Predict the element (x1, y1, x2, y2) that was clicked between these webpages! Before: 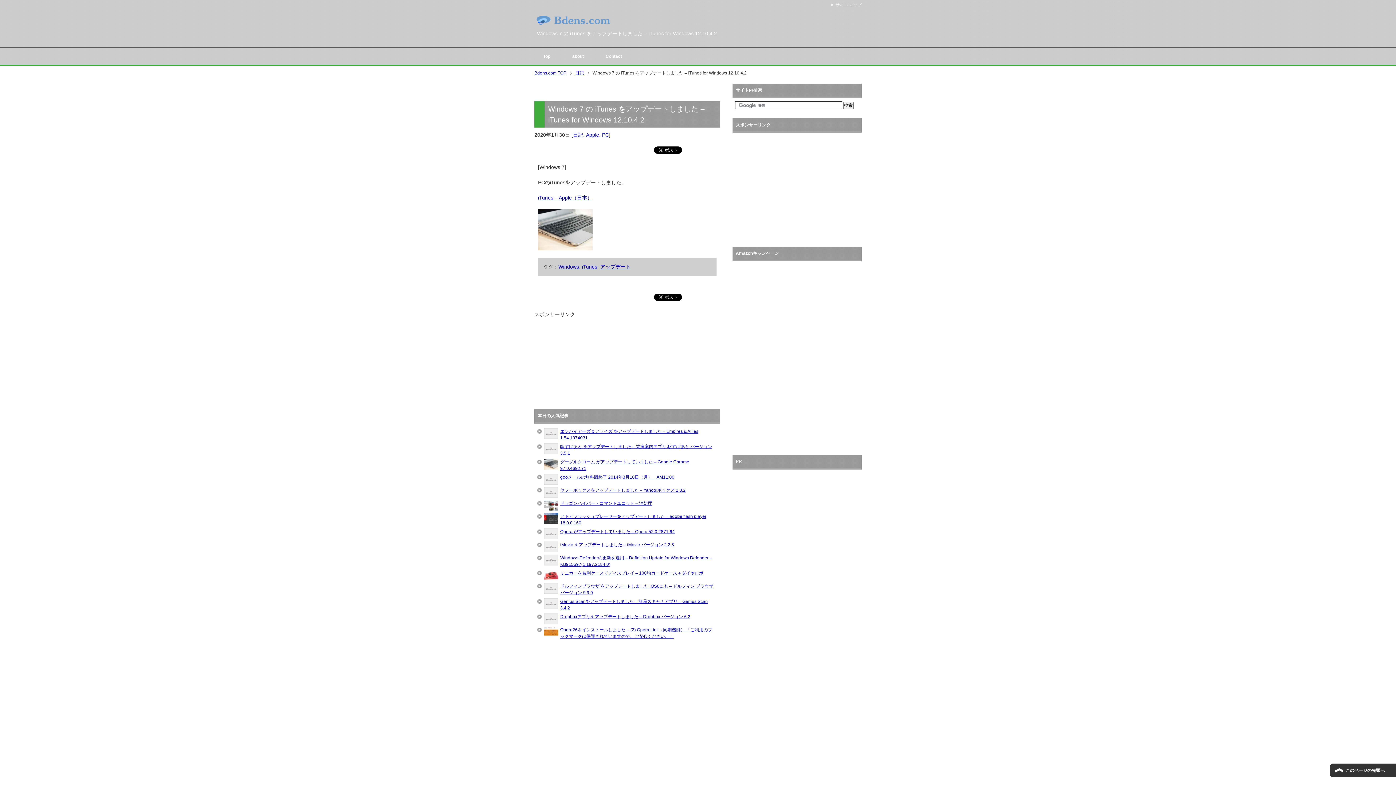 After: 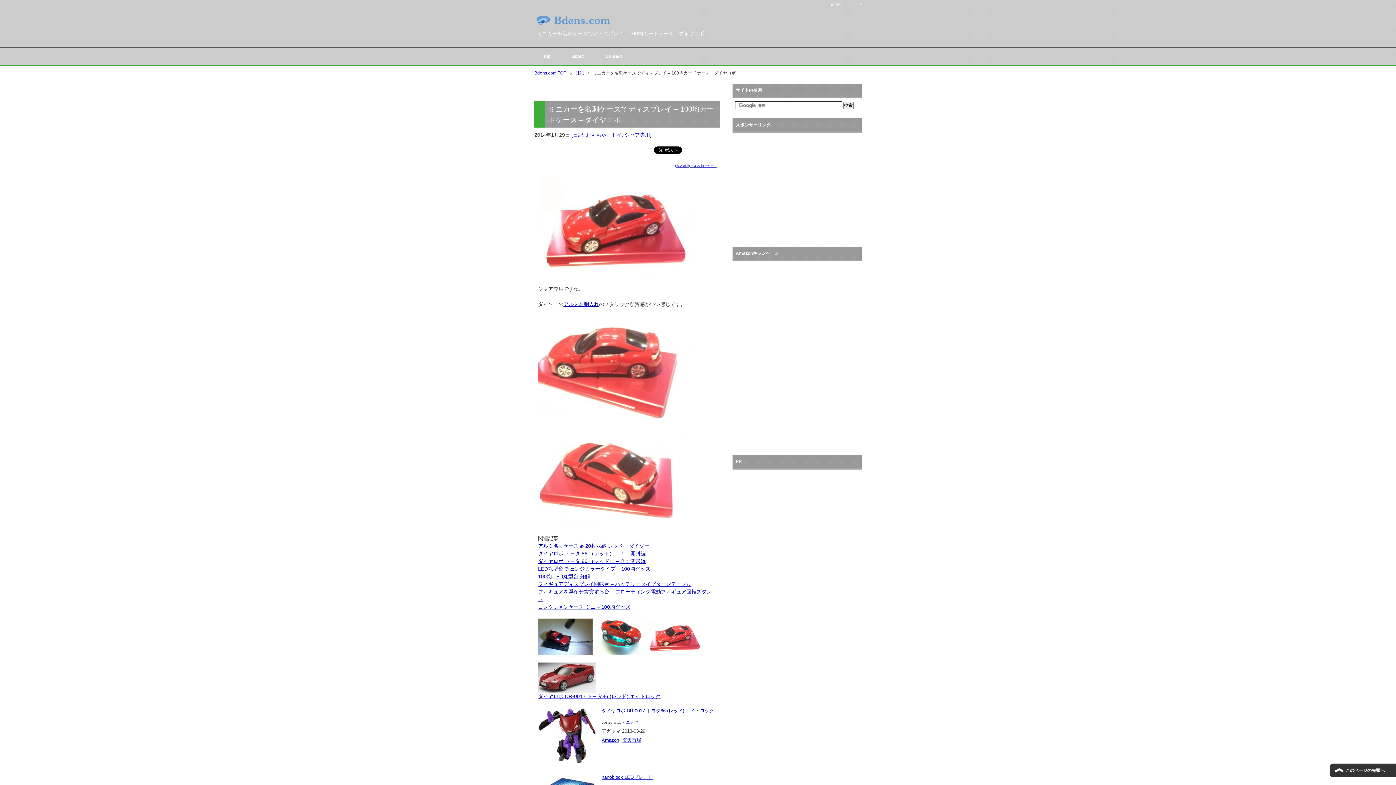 Action: label: ミニカーを名刺ケースでディスプレイ – 100均カードケース＋ダイヤロボ bbox: (560, 571, 703, 576)